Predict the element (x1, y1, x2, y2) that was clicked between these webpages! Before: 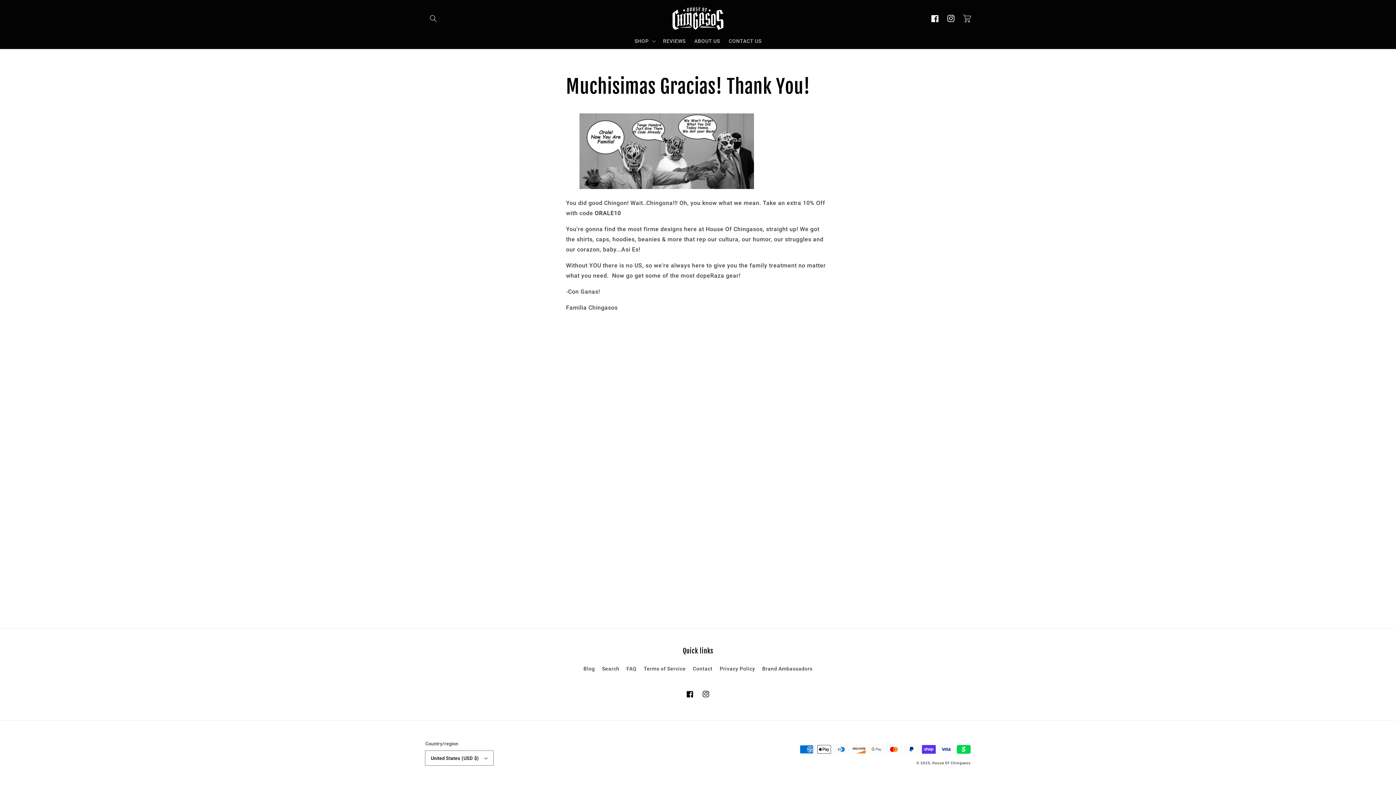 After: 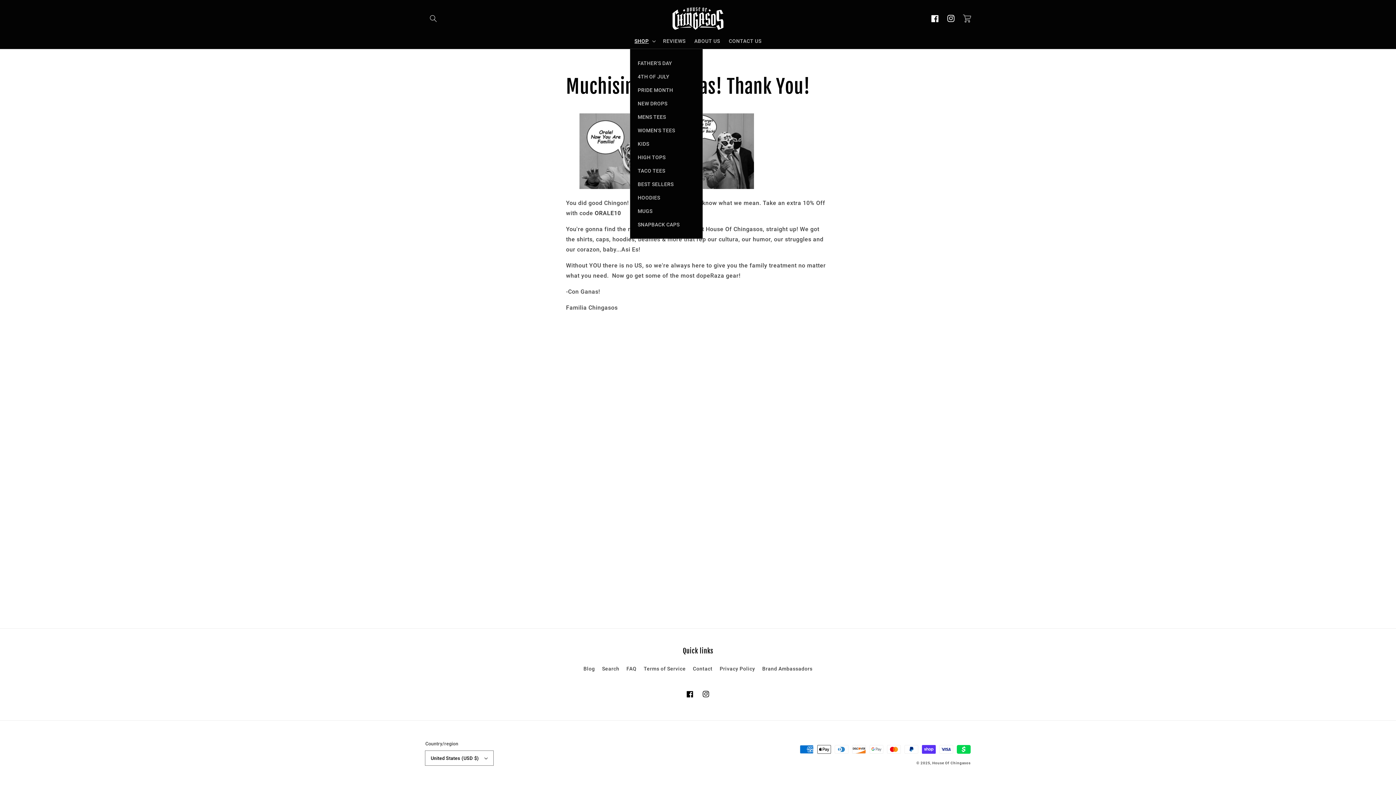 Action: bbox: (630, 33, 658, 48) label: SHOP